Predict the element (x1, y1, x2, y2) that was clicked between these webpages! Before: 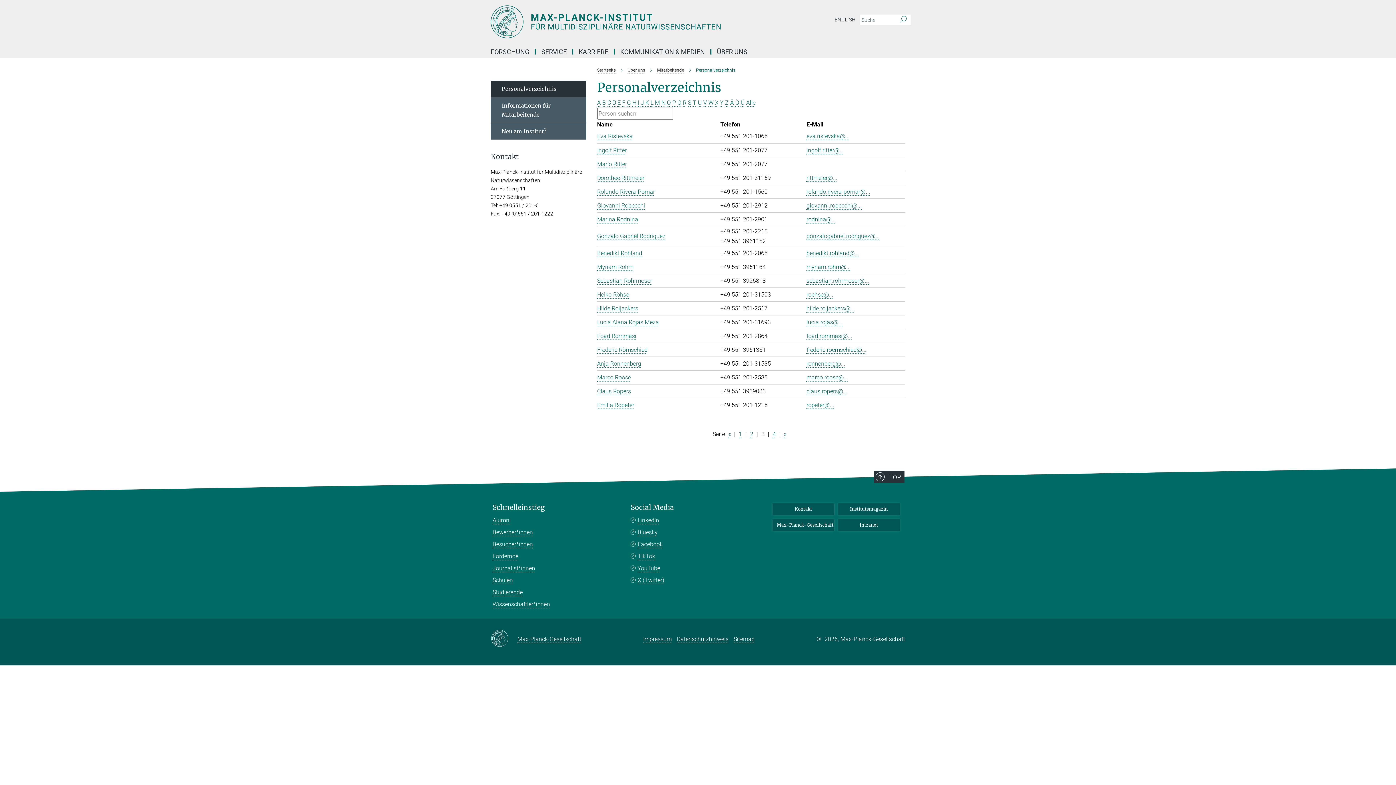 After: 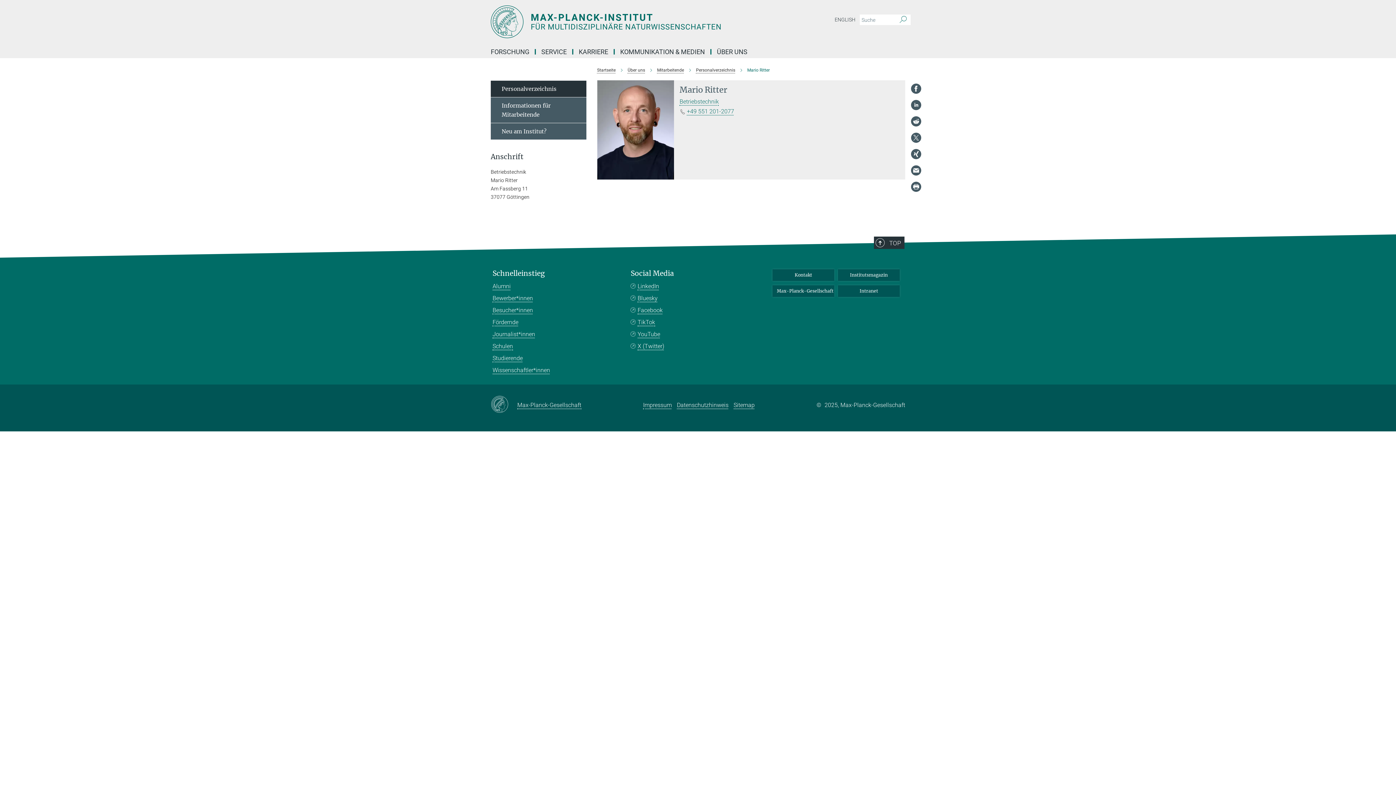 Action: label: Mario Ritter bbox: (597, 160, 627, 167)